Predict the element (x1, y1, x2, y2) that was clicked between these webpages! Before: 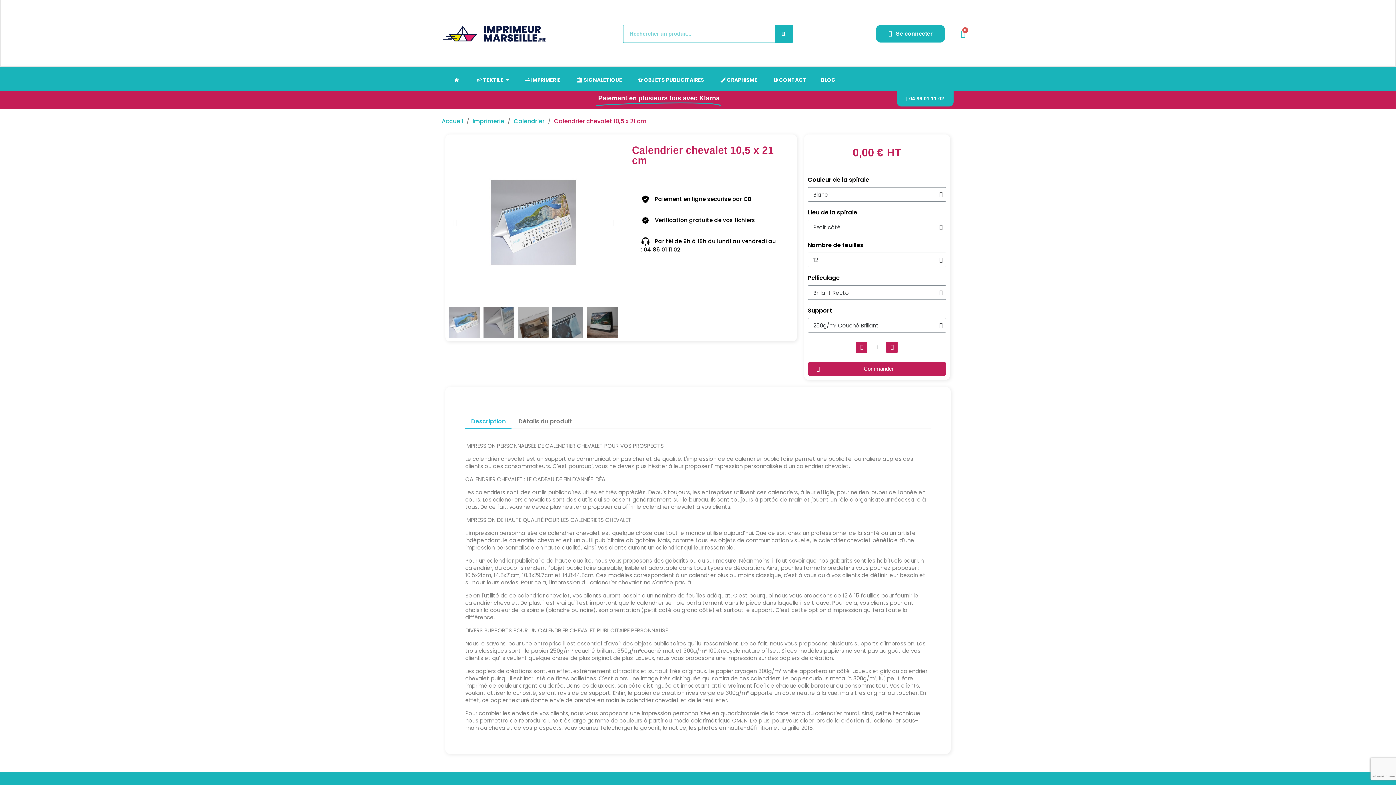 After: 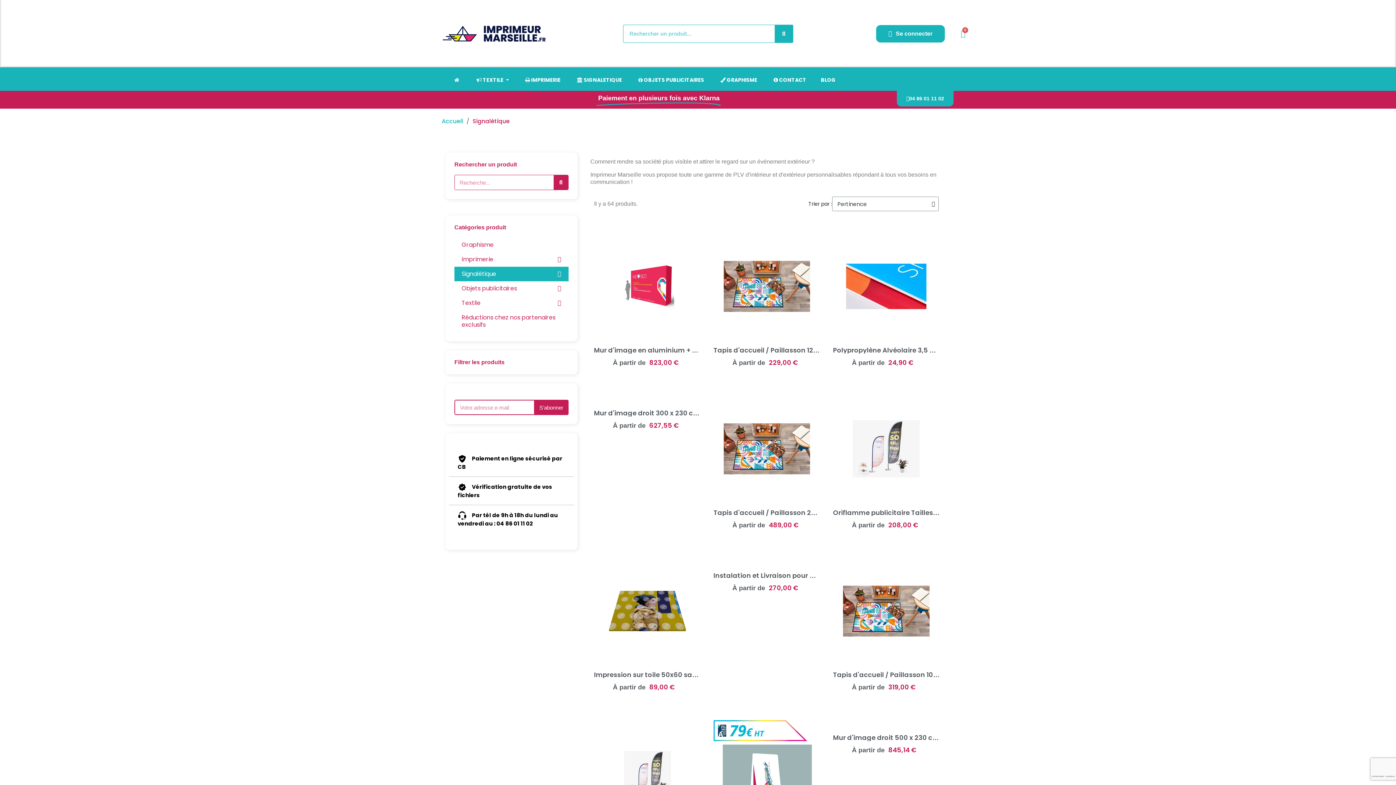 Action: label: SIGNALETIQUE bbox: (568, 69, 629, 90)